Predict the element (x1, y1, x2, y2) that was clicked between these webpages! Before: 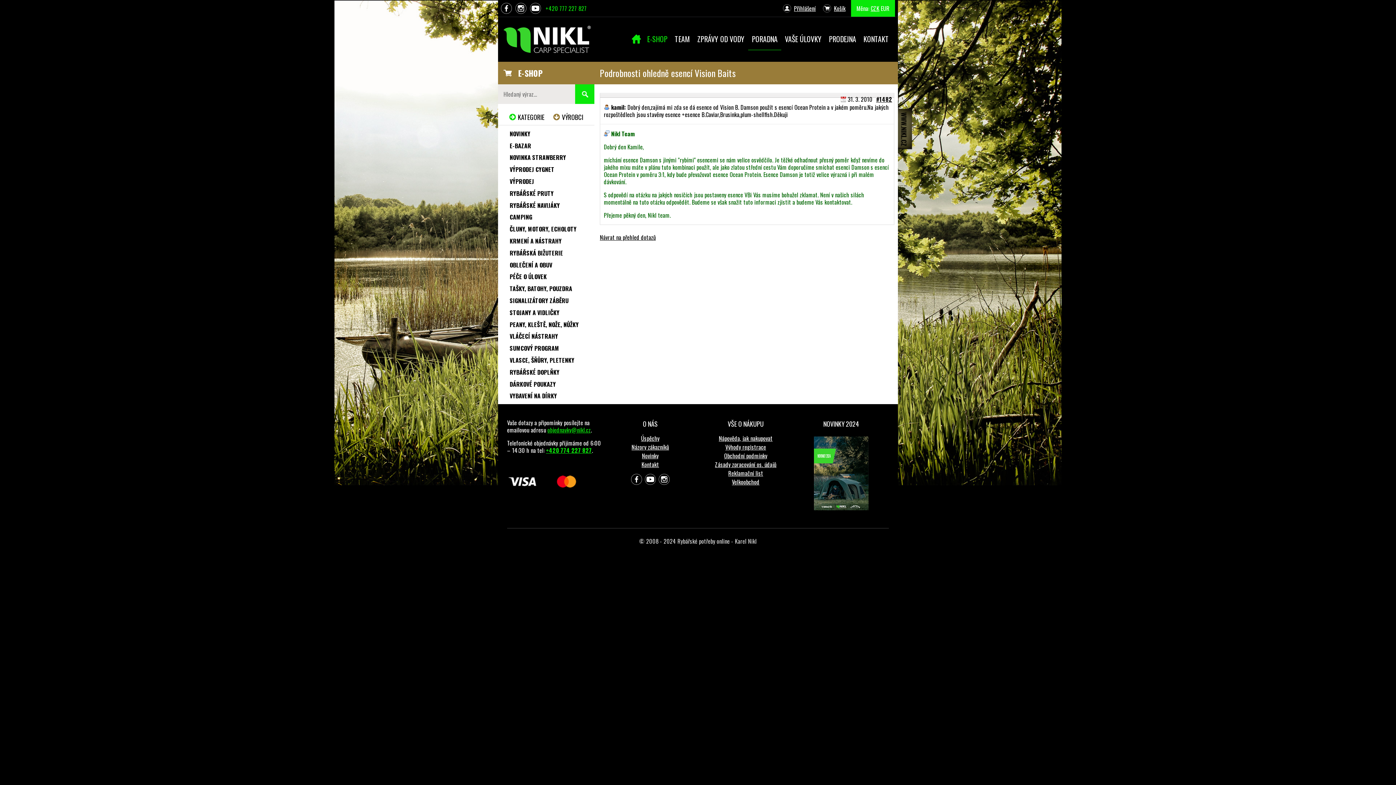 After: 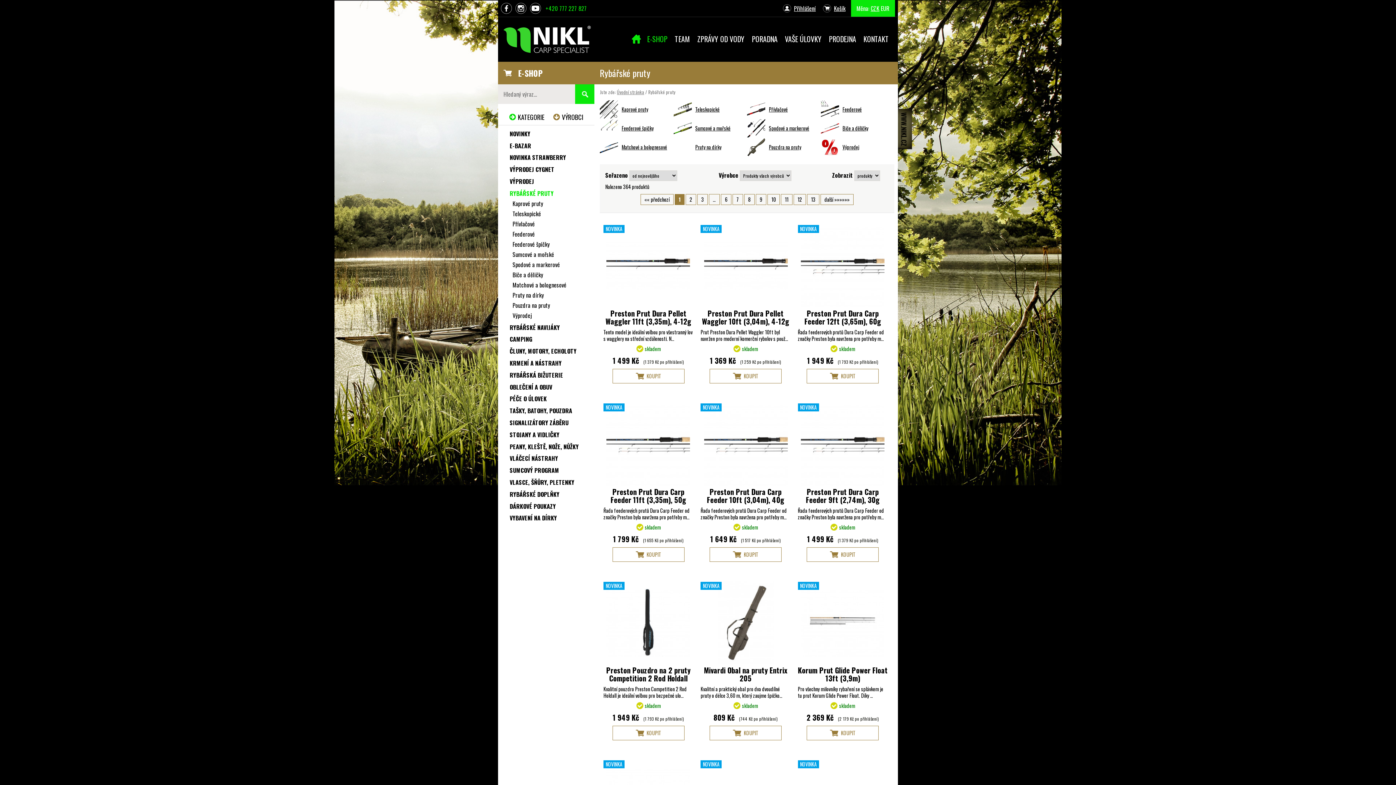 Action: bbox: (509, 189, 553, 197) label: RYBÁŘSKÉ PRUTY